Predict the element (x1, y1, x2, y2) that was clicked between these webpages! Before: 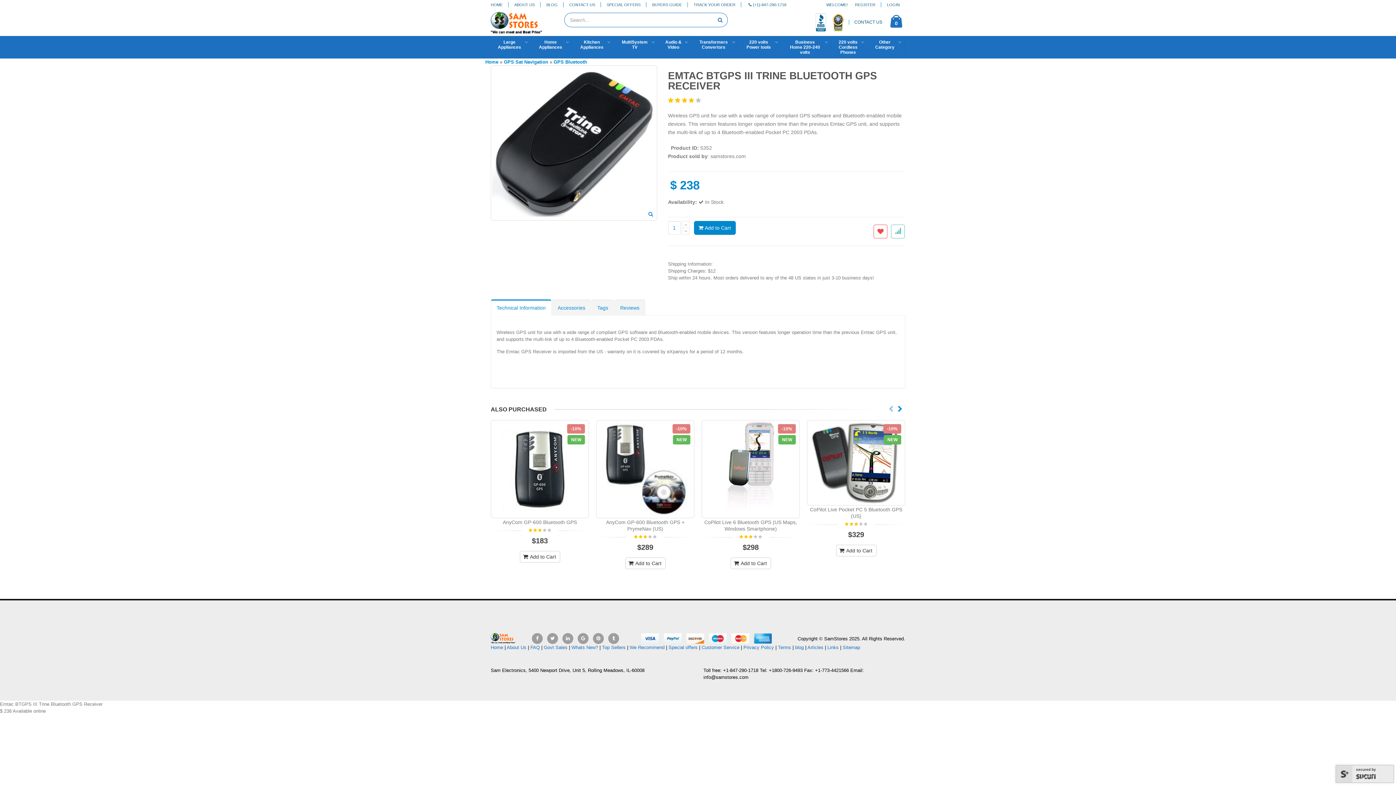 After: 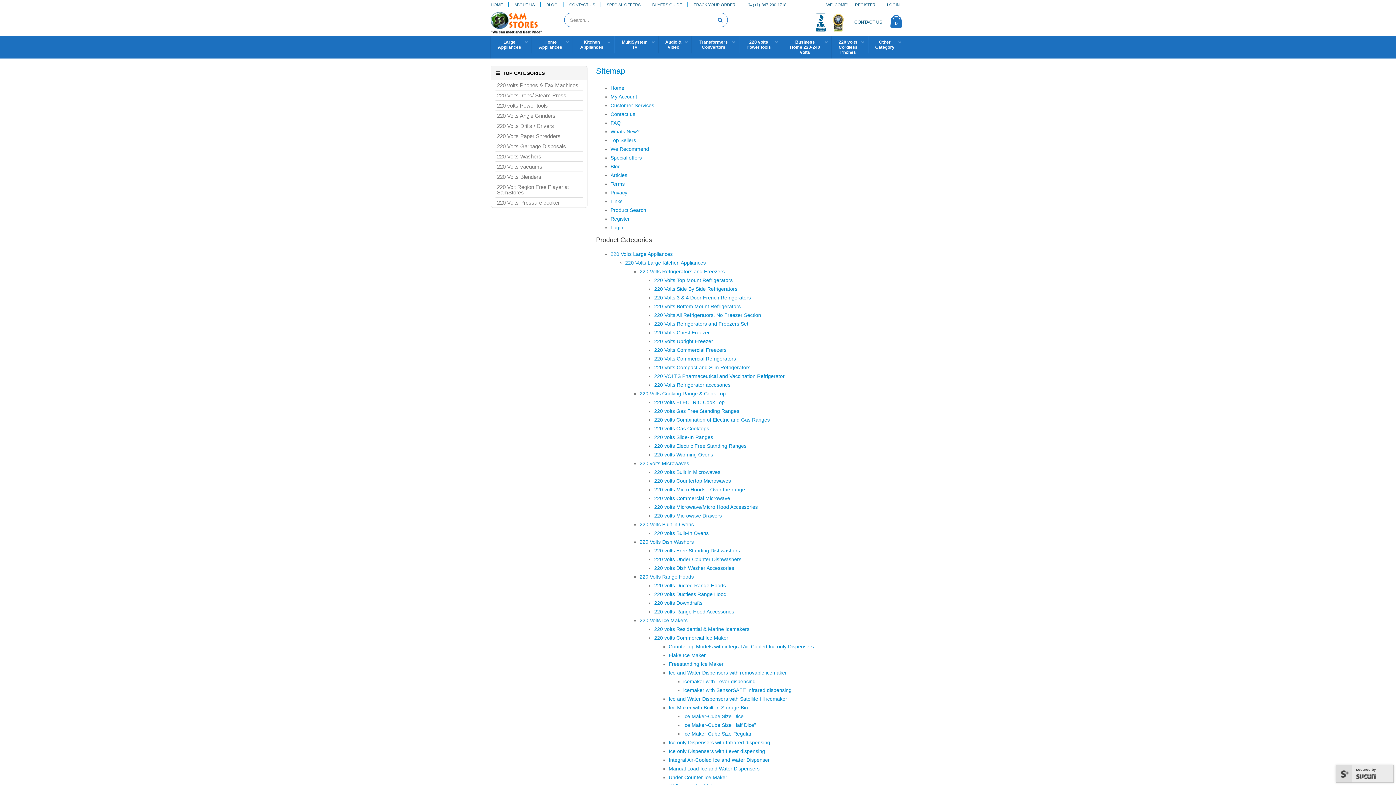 Action: bbox: (842, 645, 860, 650) label: Sitemap